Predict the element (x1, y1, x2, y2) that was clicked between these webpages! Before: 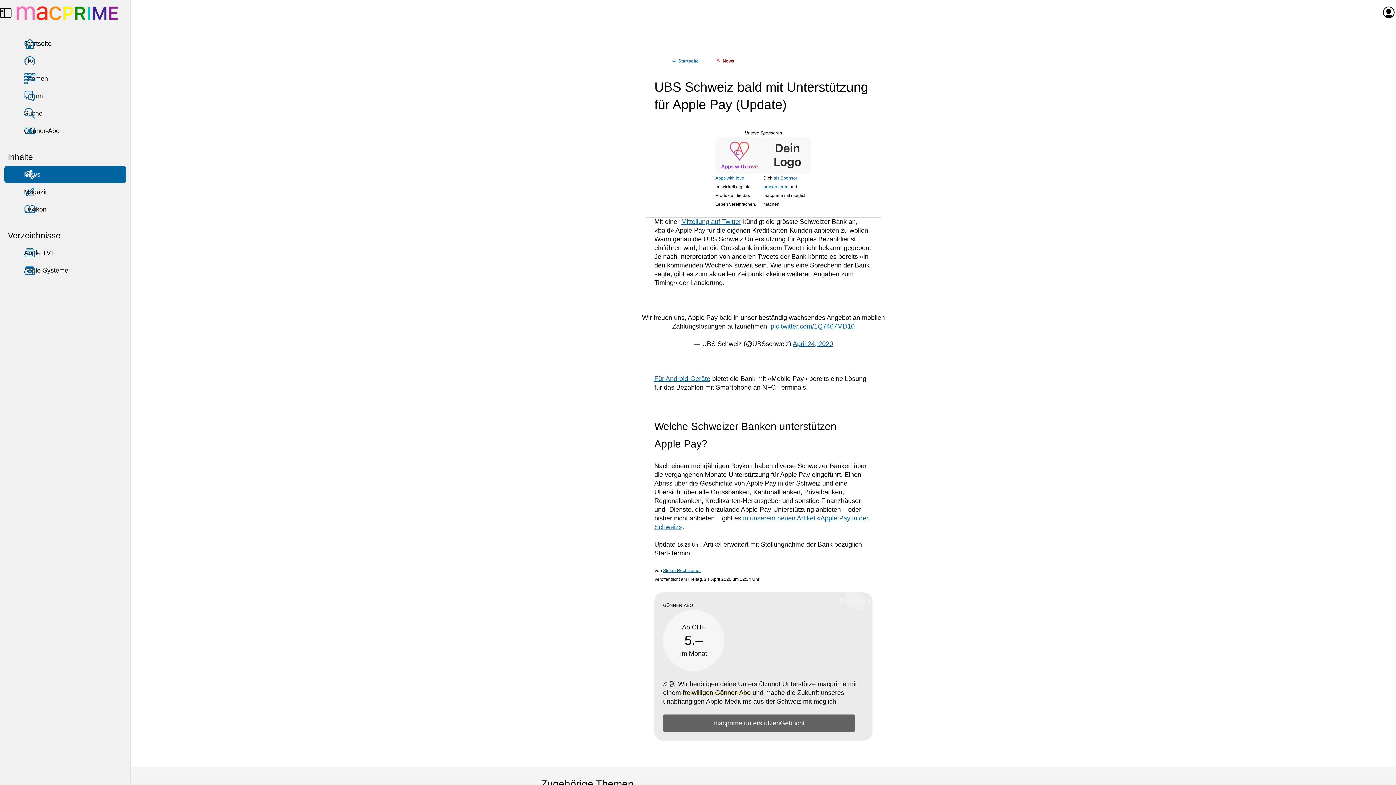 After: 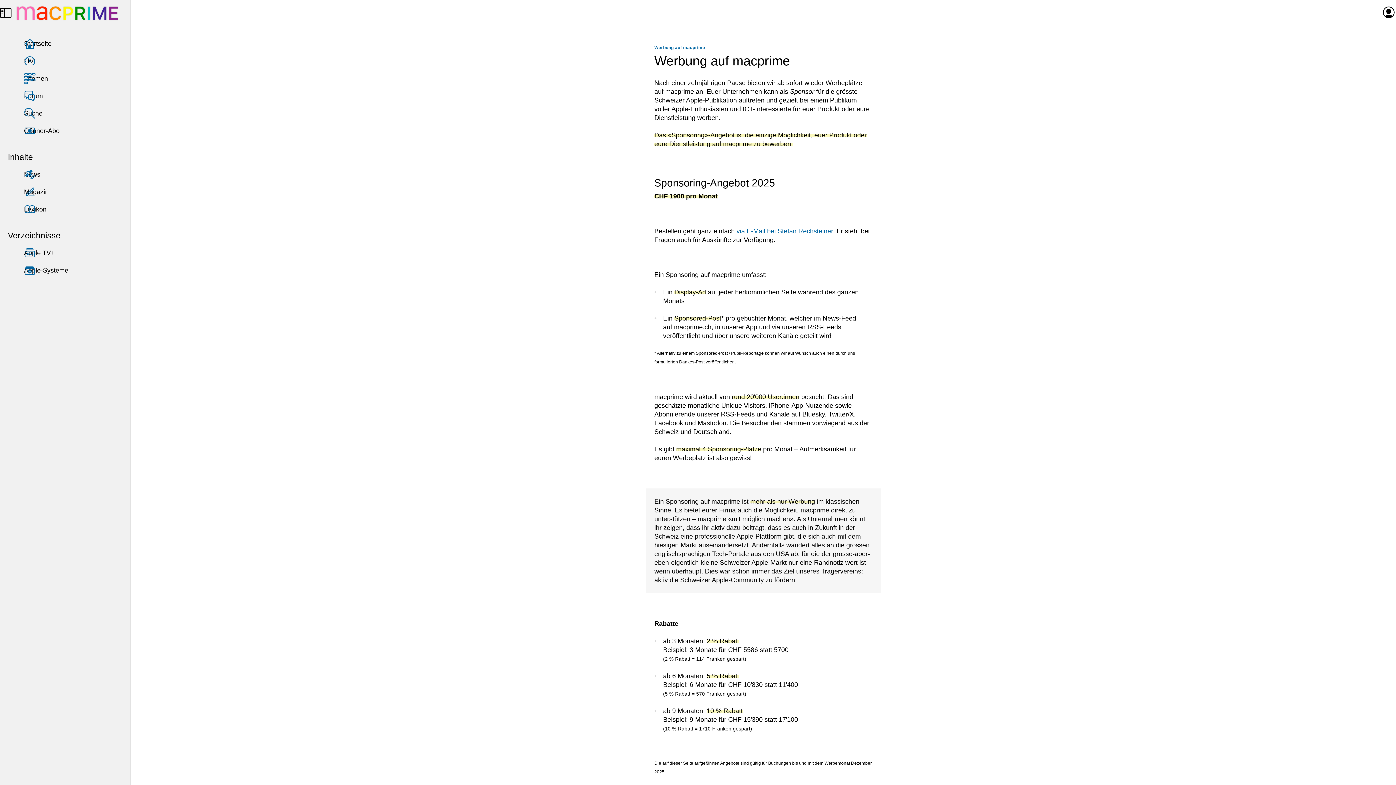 Action: label: Unsere Sponsoren bbox: (744, 130, 782, 135)